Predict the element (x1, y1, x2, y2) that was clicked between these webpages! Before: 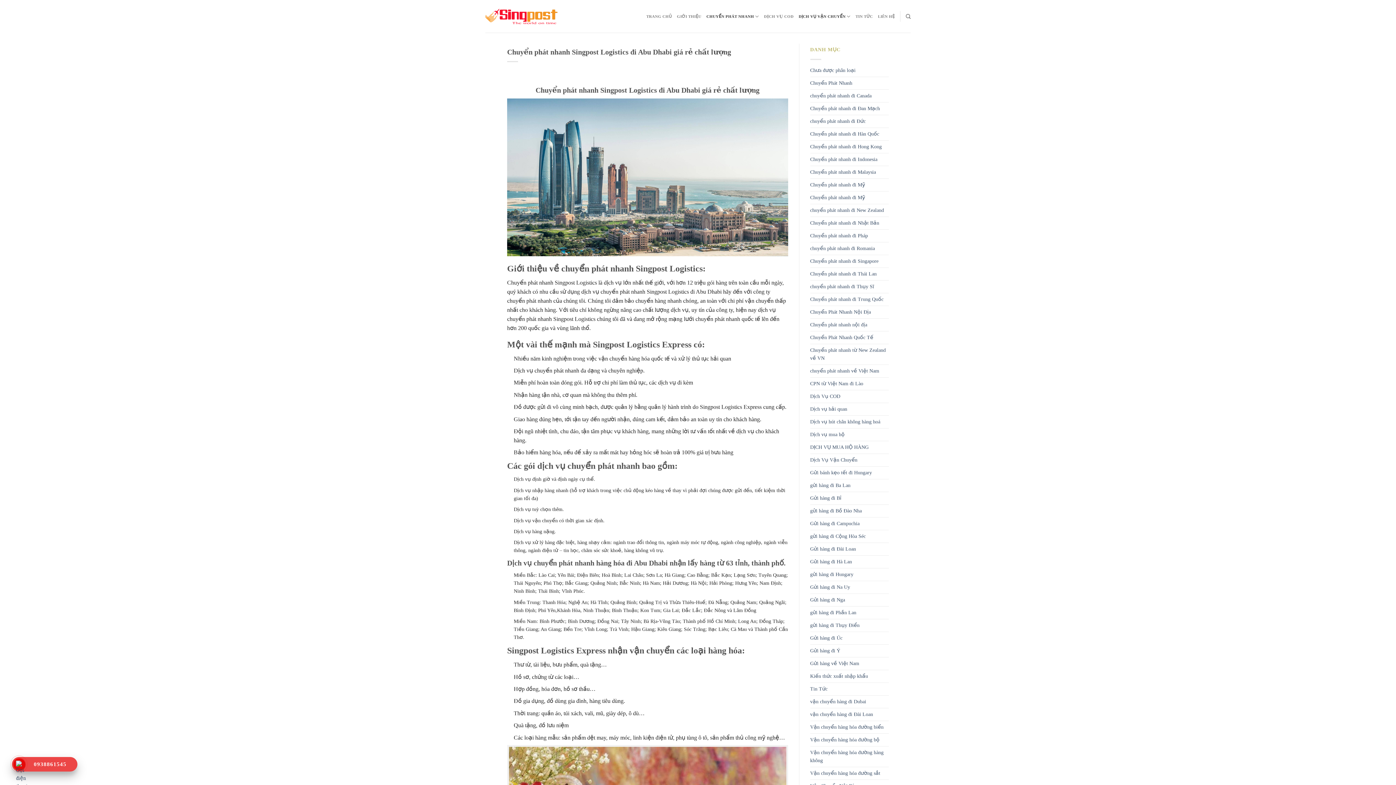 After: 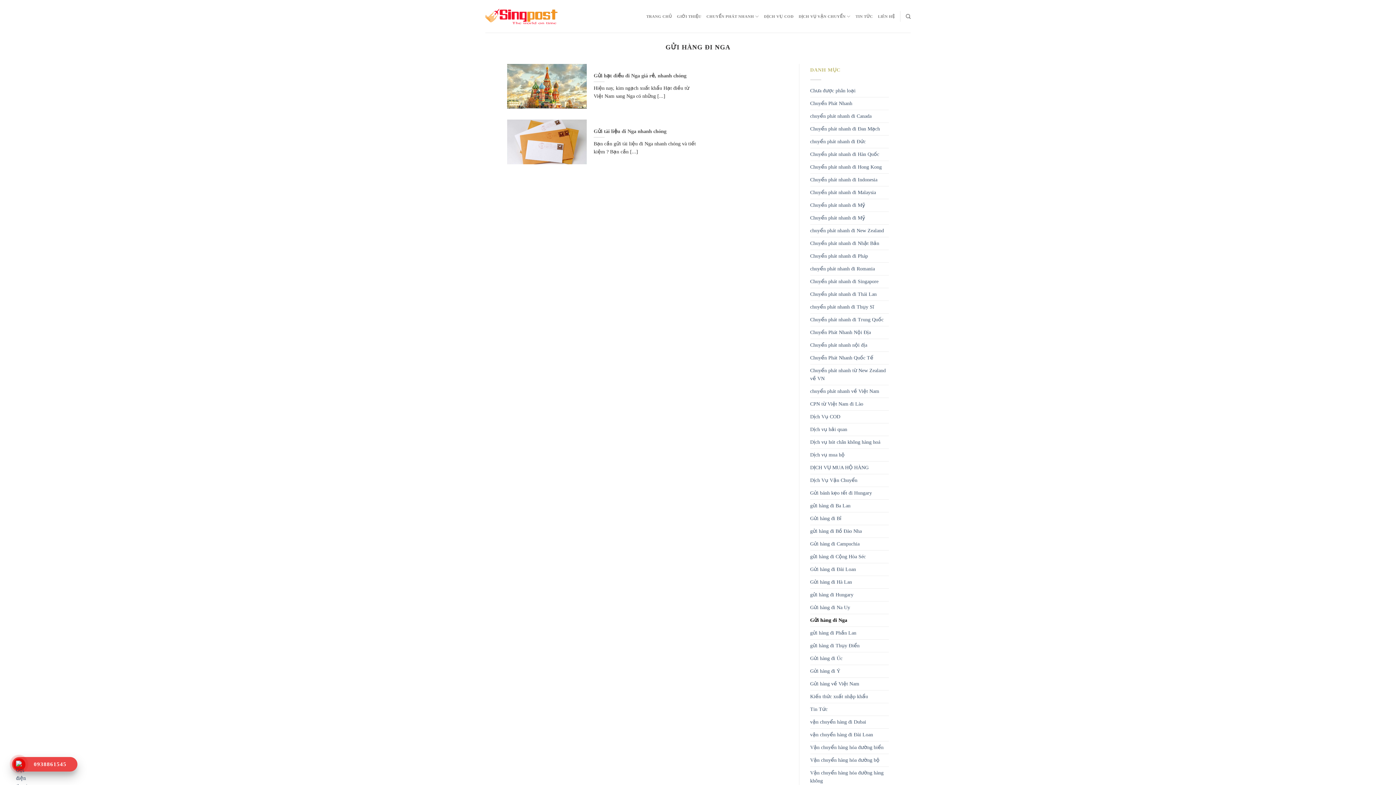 Action: label: Gửi hàng đi Nga bbox: (810, 594, 845, 606)